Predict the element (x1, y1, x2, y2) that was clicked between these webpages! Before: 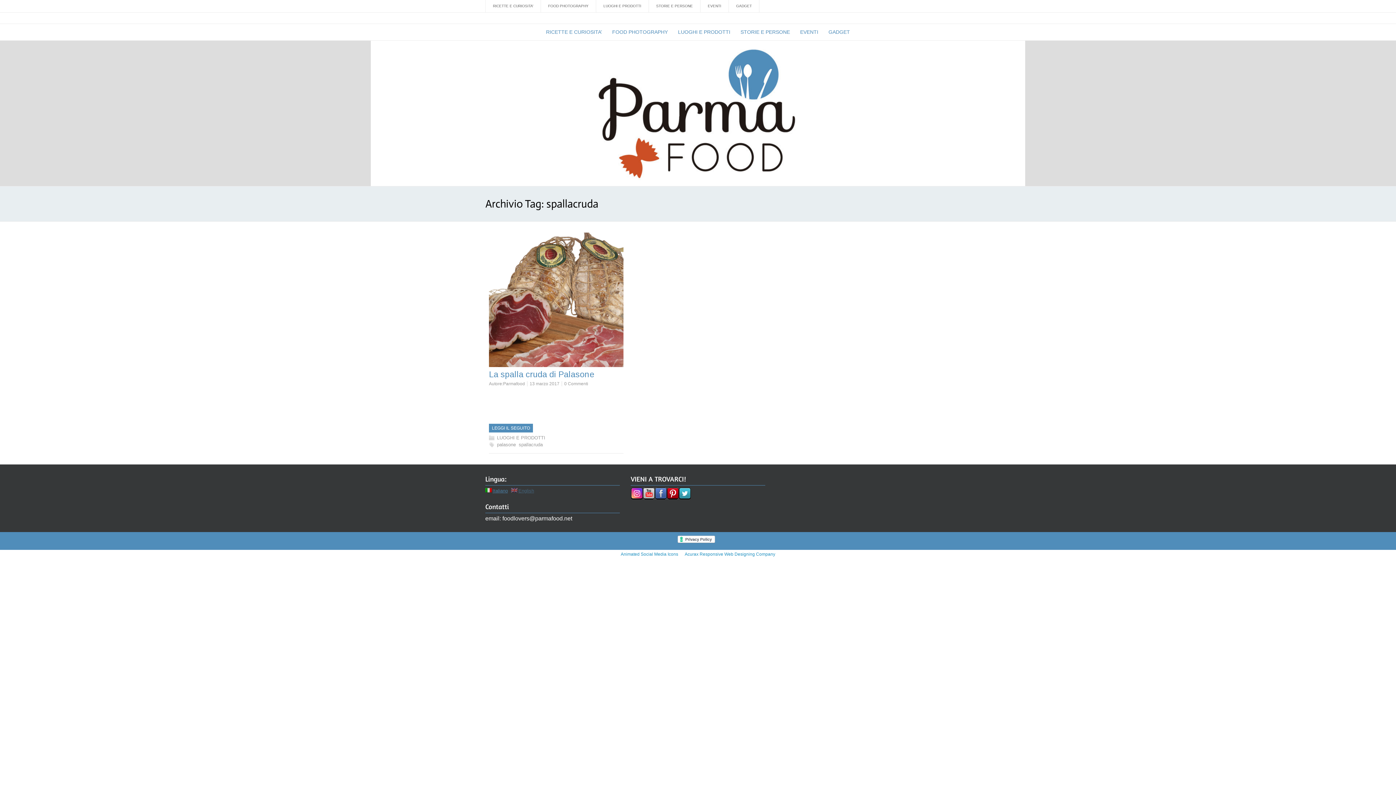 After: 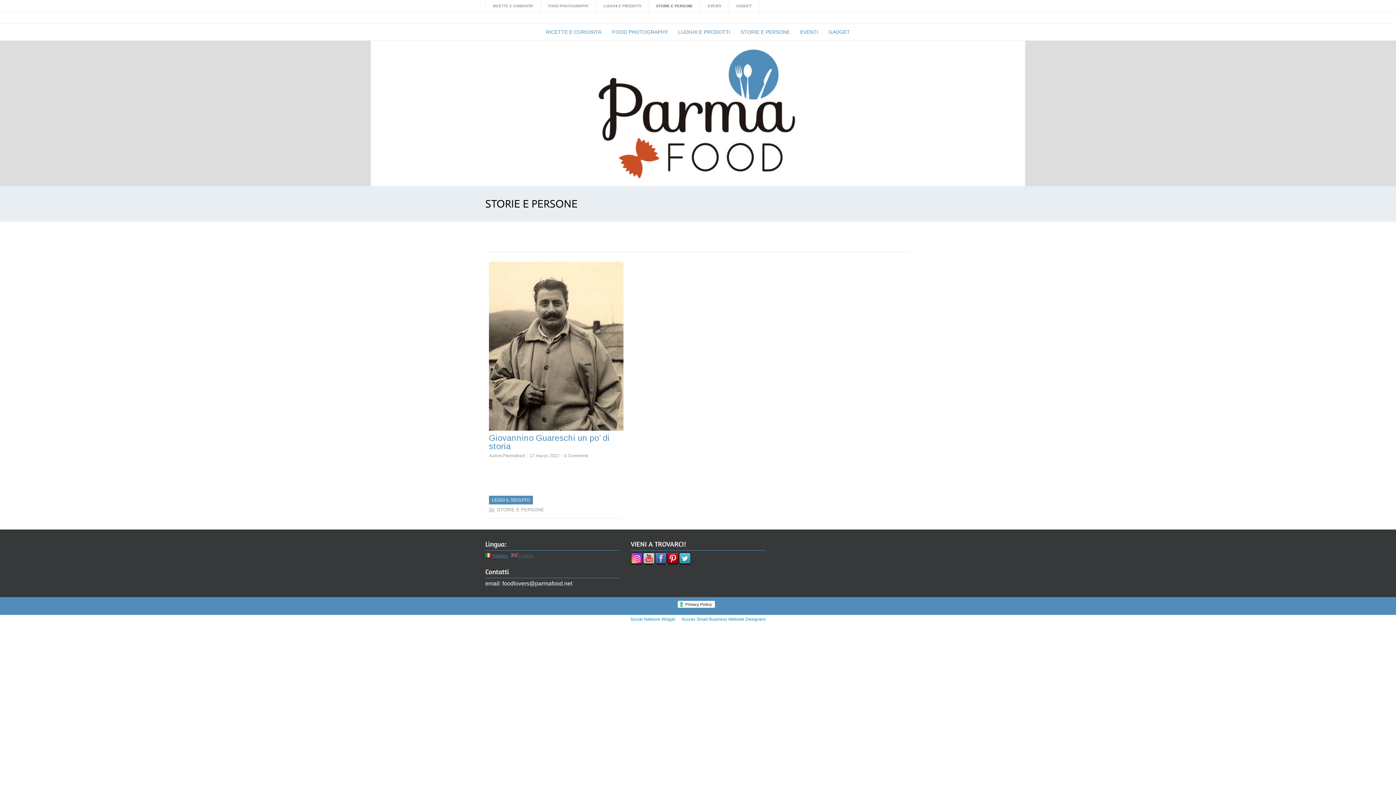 Action: bbox: (649, 0, 700, 12) label: STORIE E PERSONE